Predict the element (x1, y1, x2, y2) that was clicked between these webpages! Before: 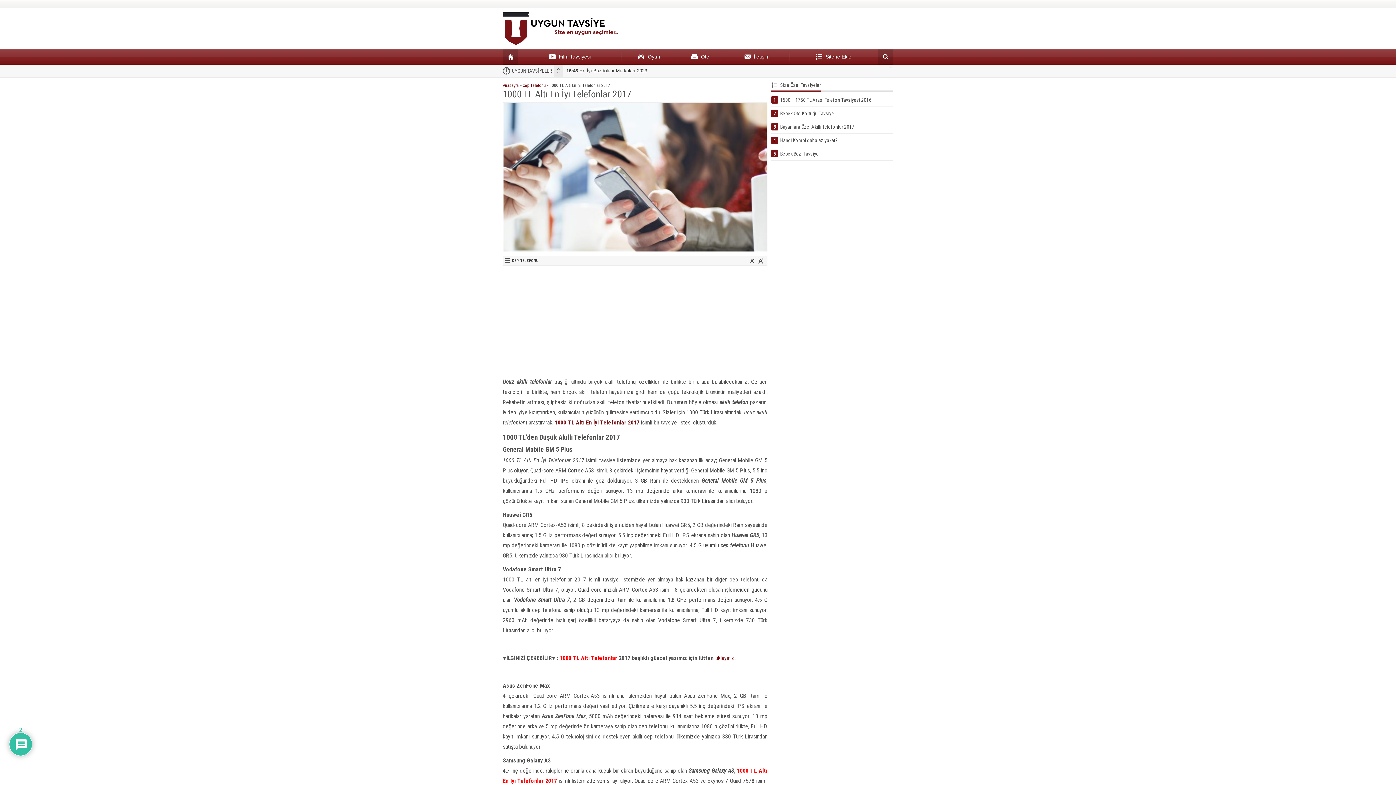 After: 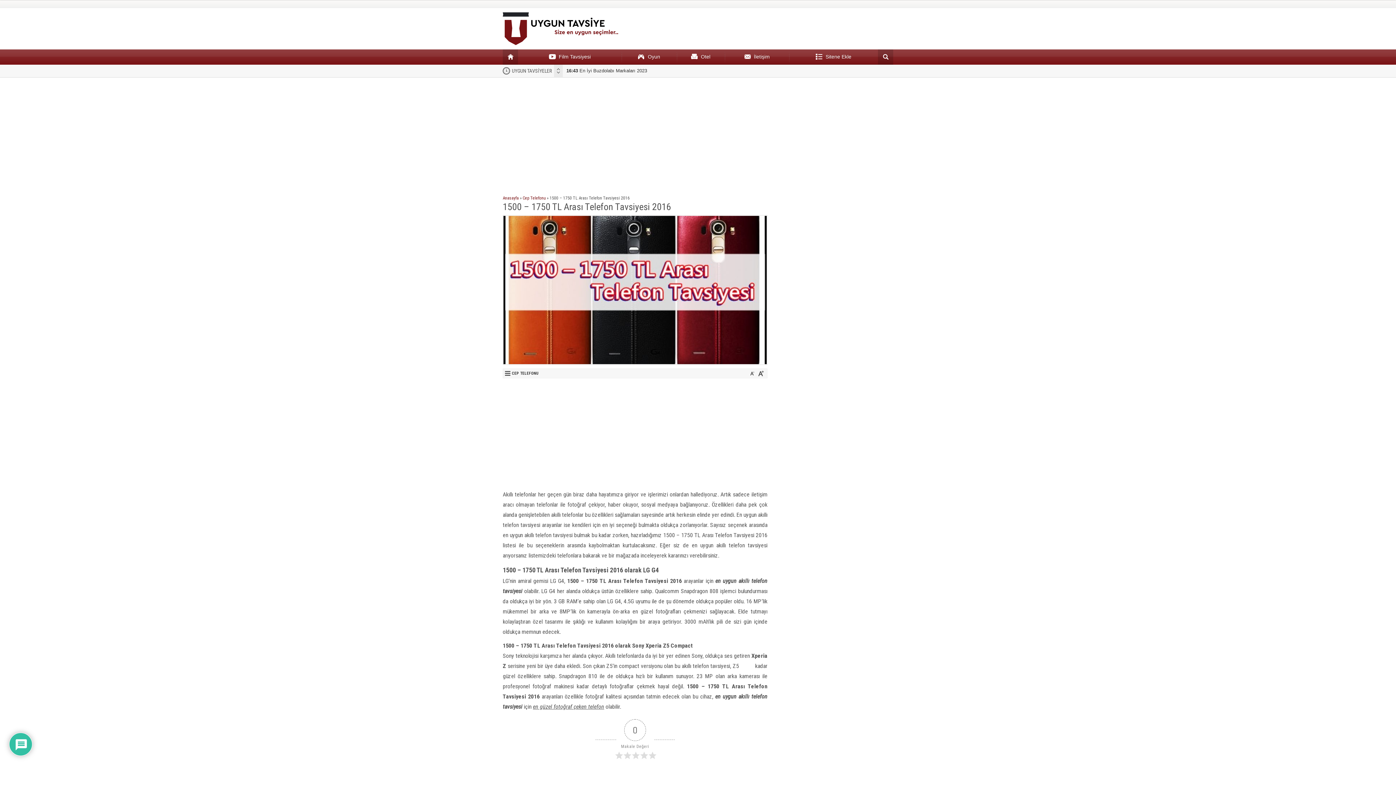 Action: label: 1
1500 – 1750 TL Arası Telefon Tavsiyesi 2016 bbox: (771, 96, 893, 106)